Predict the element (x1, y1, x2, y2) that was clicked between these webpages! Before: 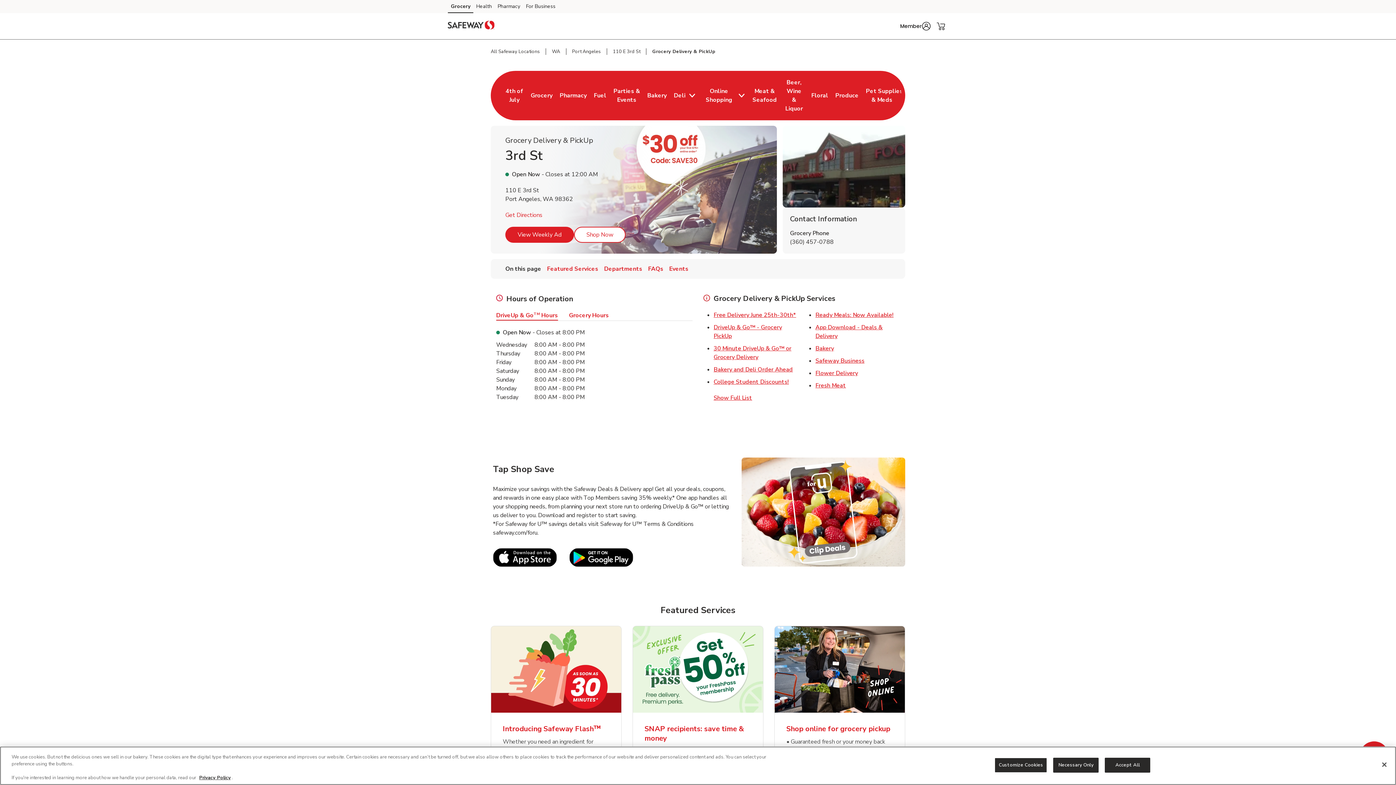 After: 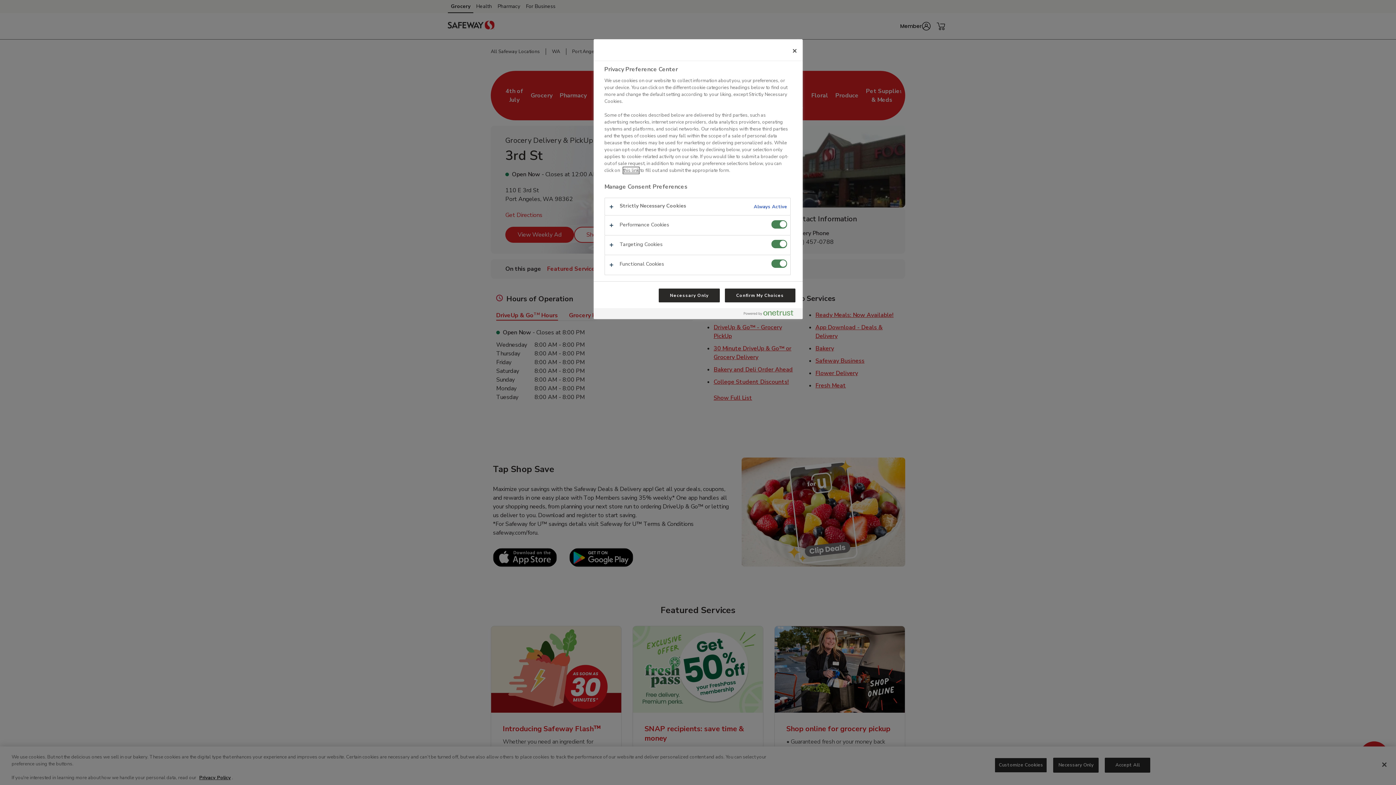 Action: label: Customize Cookies bbox: (994, 758, 1047, 773)